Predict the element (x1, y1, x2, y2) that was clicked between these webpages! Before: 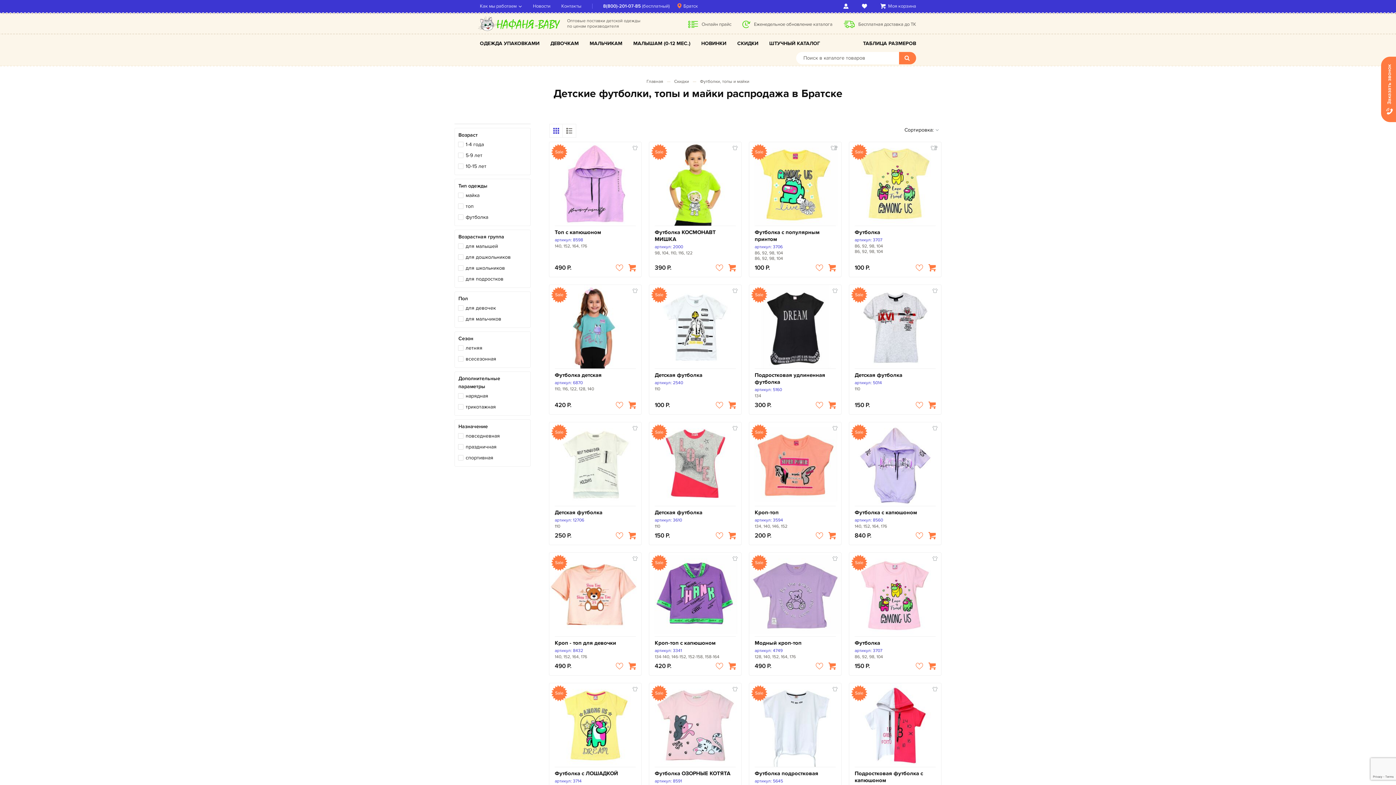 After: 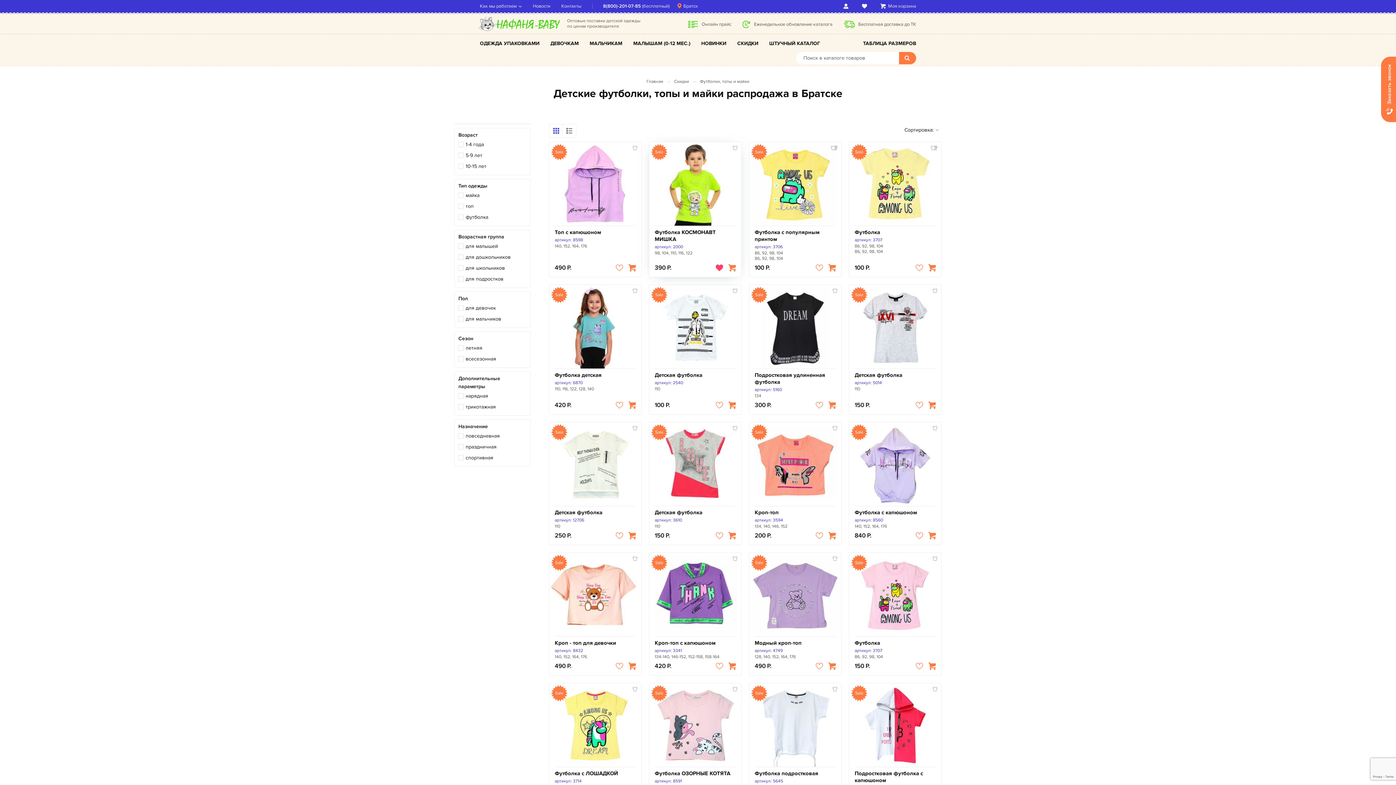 Action: bbox: (716, 264, 723, 271)